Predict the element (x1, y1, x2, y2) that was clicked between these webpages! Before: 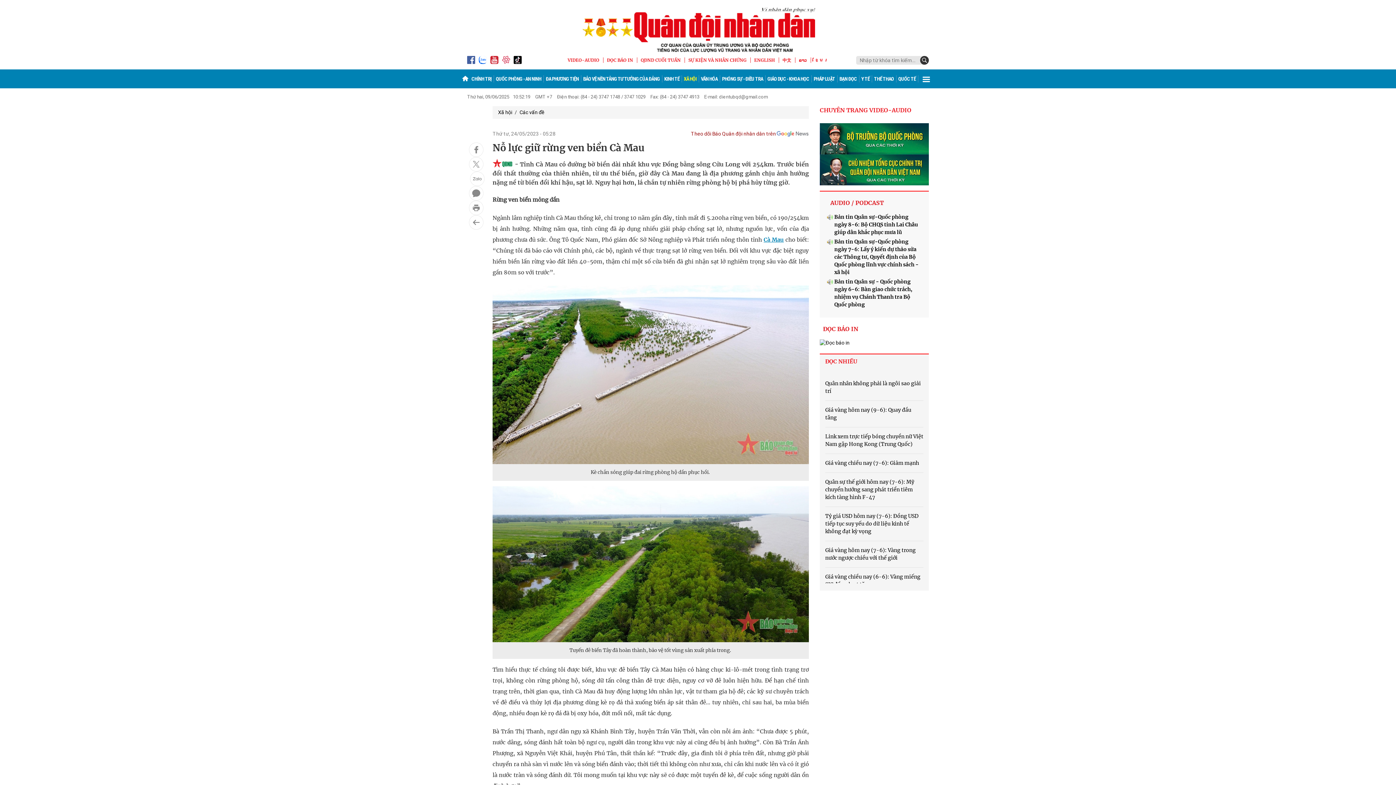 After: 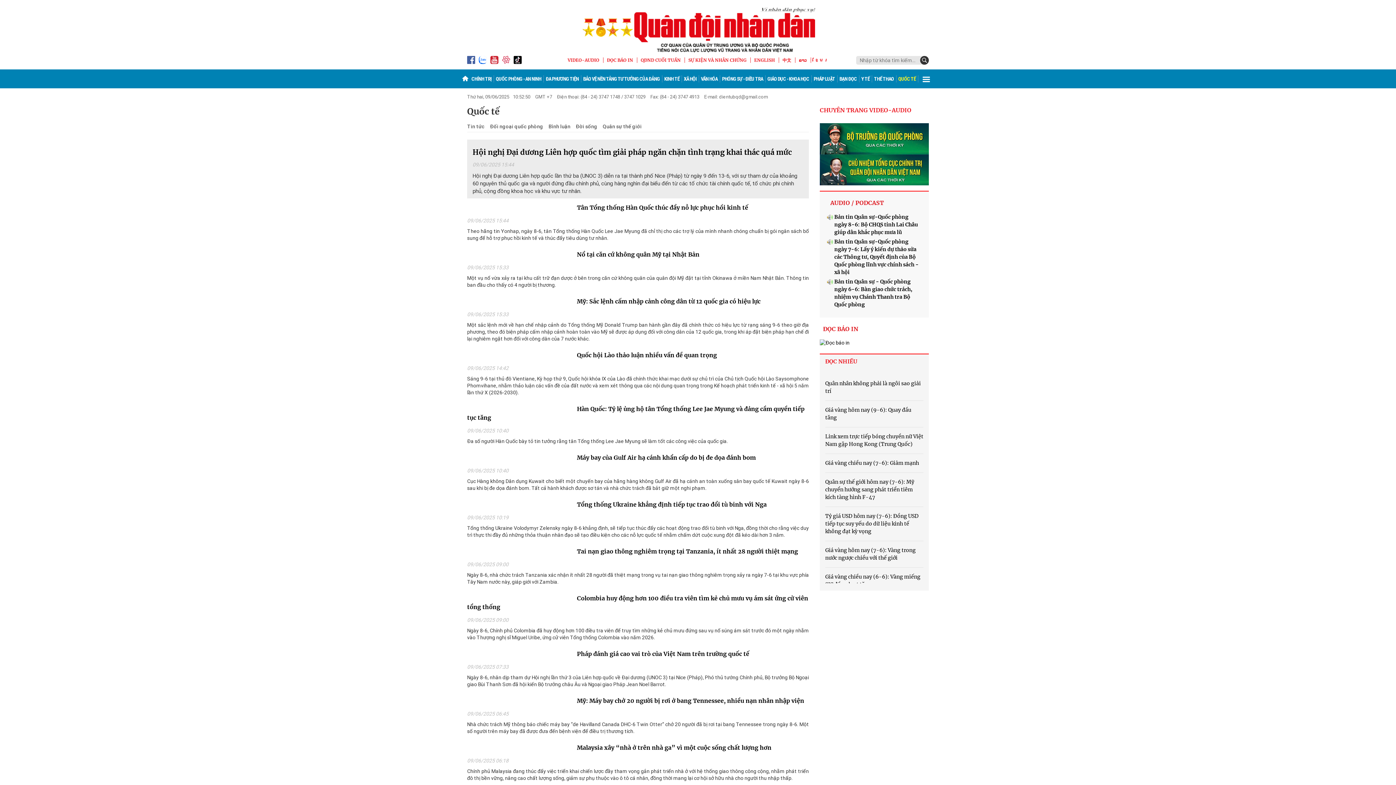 Action: label: QUỐC TẾ bbox: (896, 75, 917, 82)